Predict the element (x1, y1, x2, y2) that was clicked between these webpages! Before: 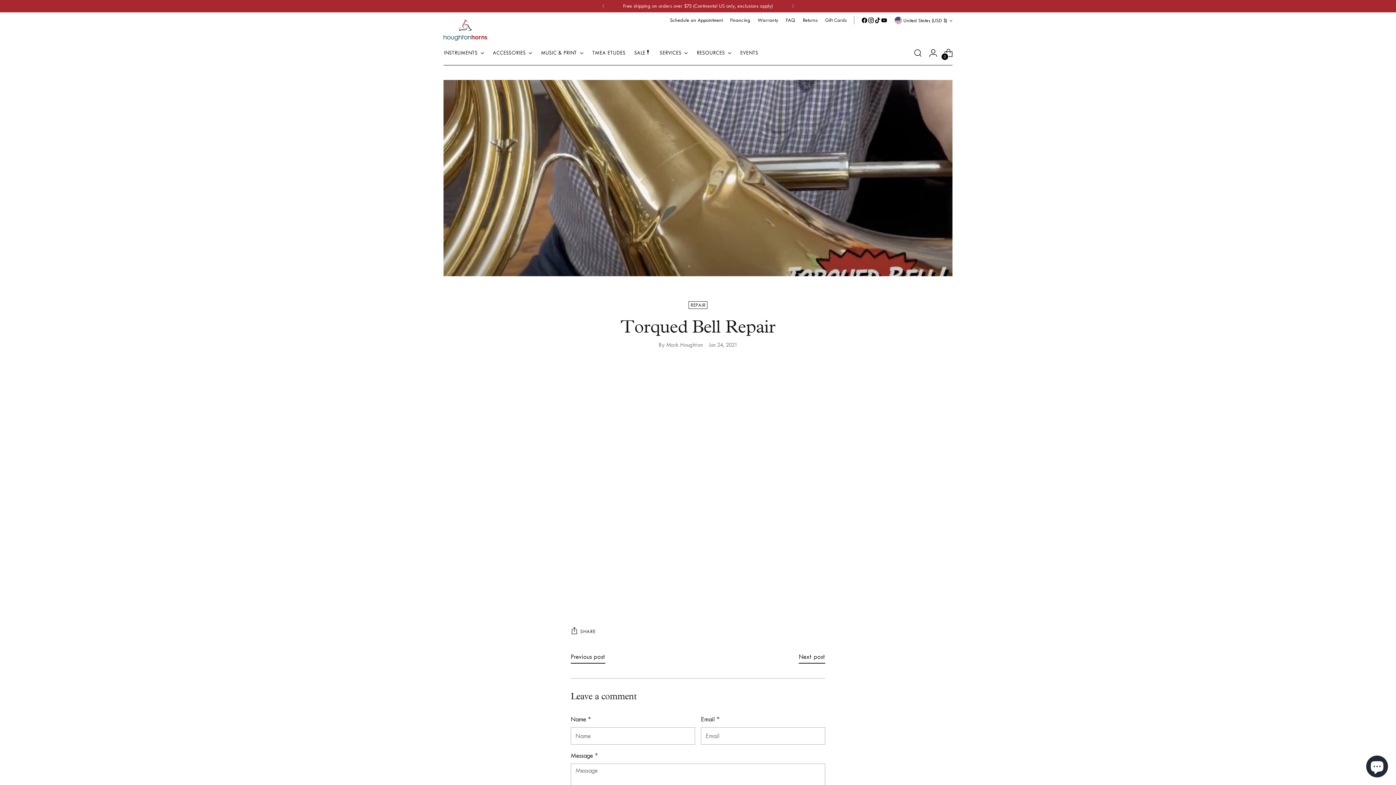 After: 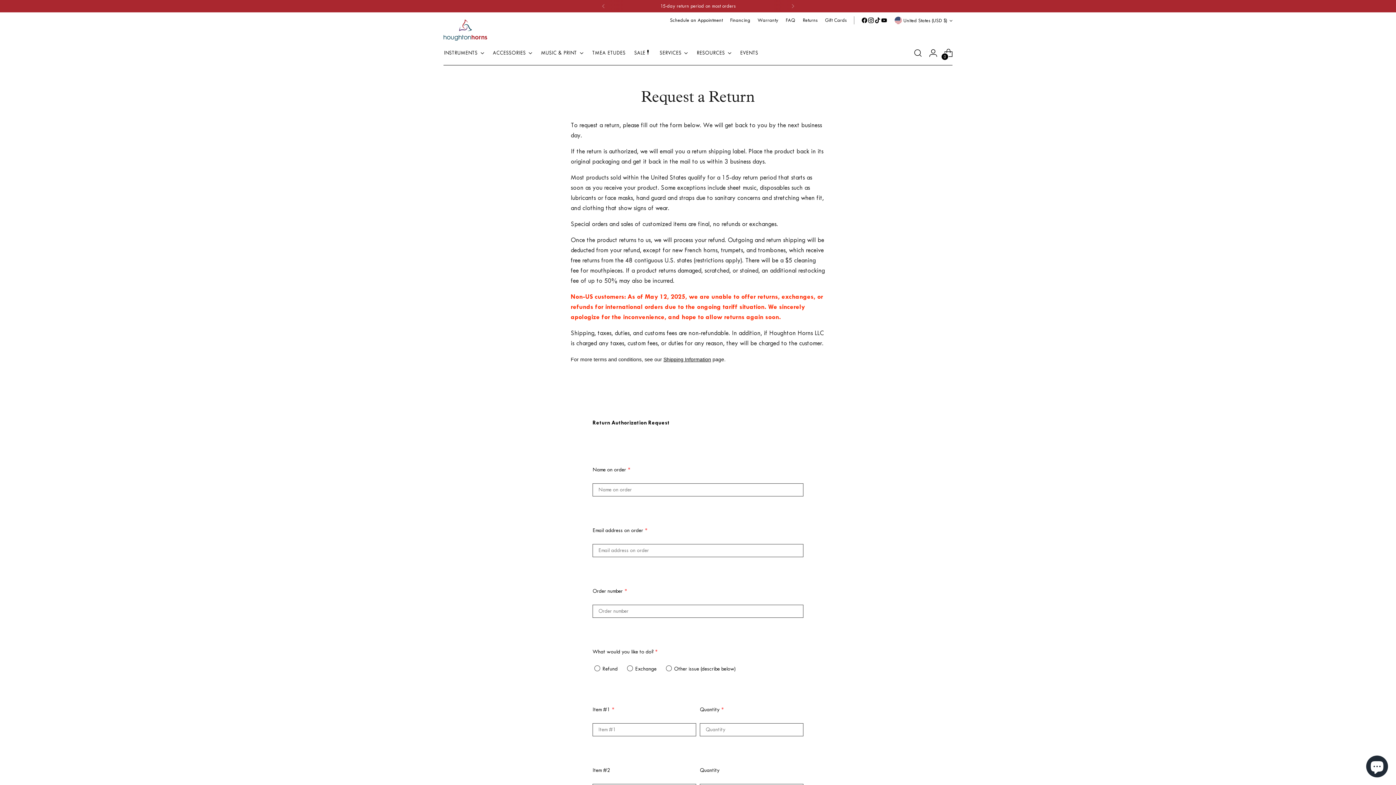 Action: bbox: (802, 12, 817, 28) label: Returns